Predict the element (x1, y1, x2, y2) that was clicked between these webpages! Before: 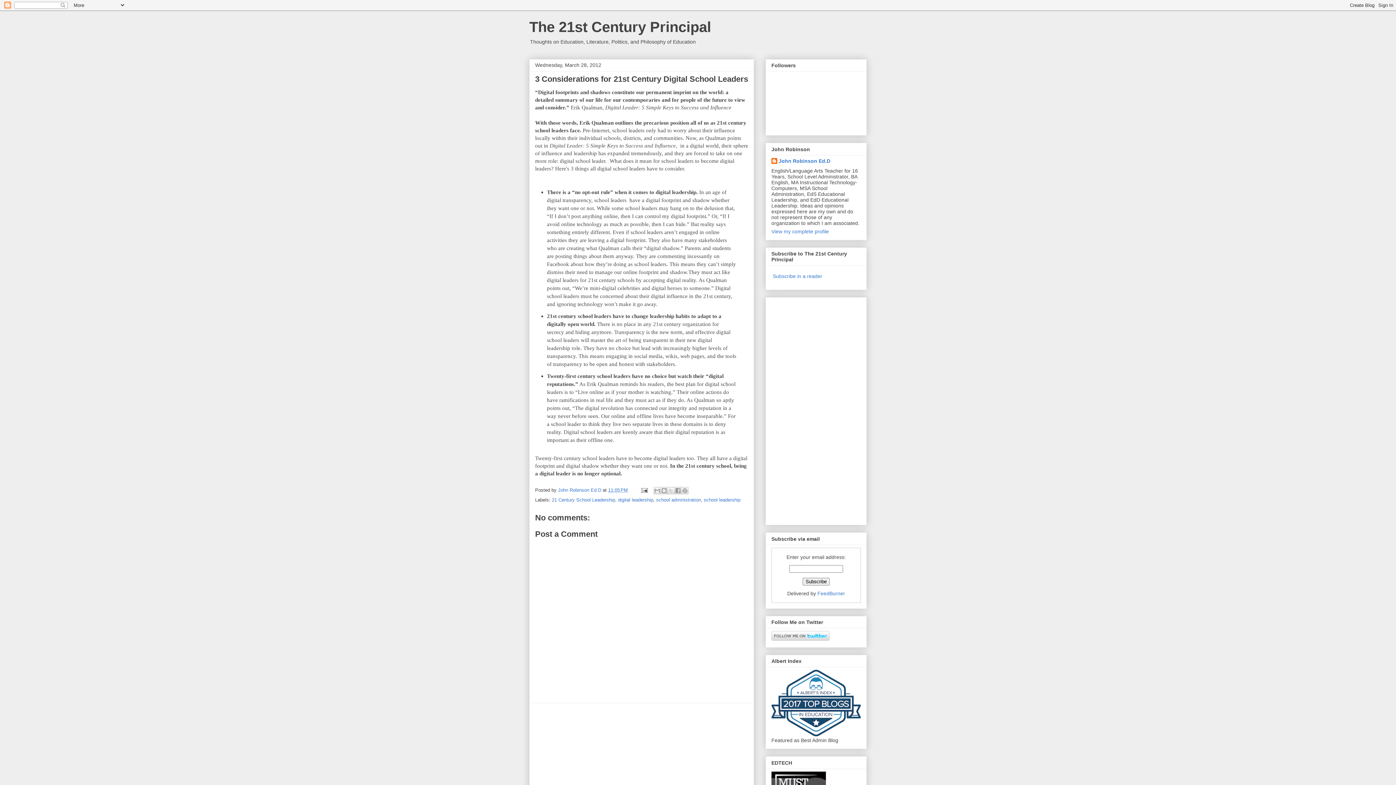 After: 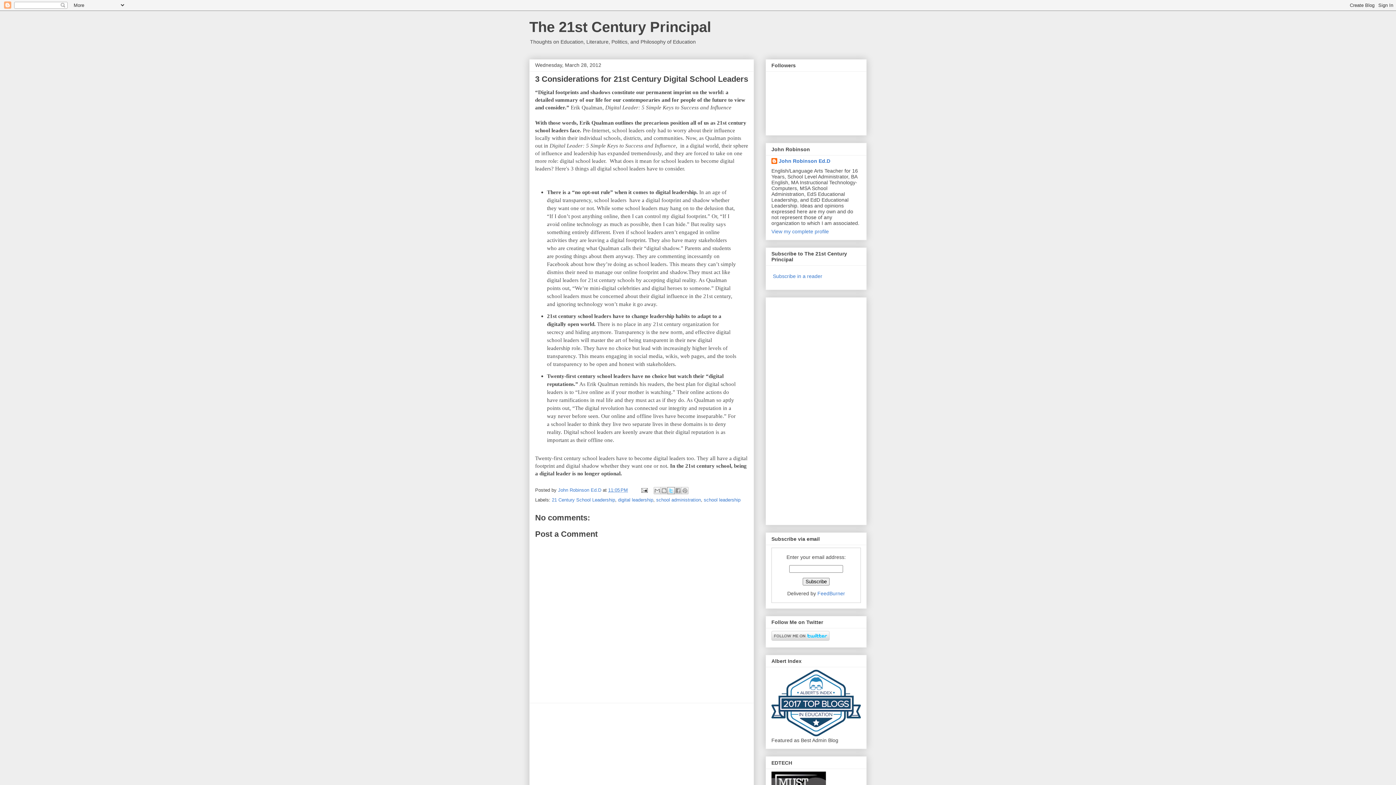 Action: bbox: (667, 487, 674, 494) label: Share to X